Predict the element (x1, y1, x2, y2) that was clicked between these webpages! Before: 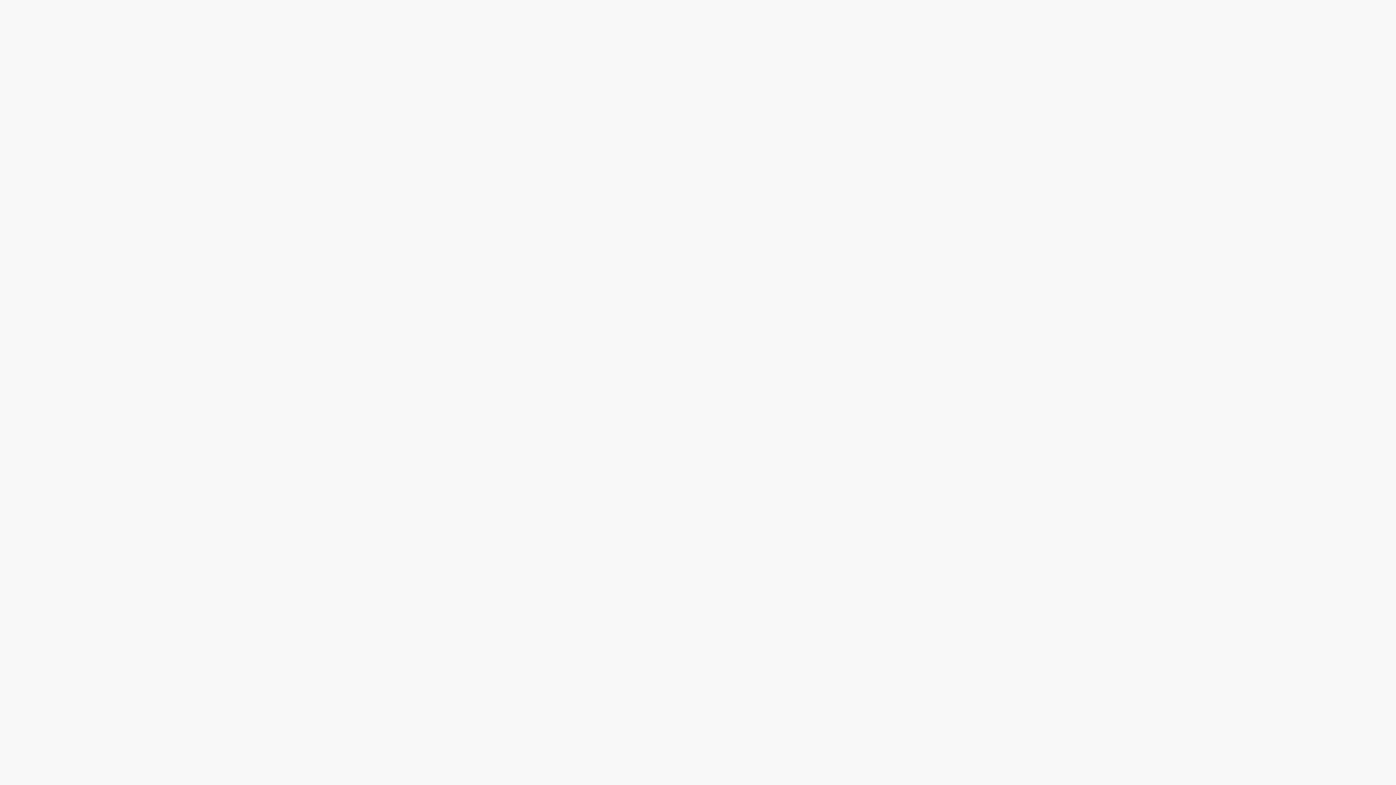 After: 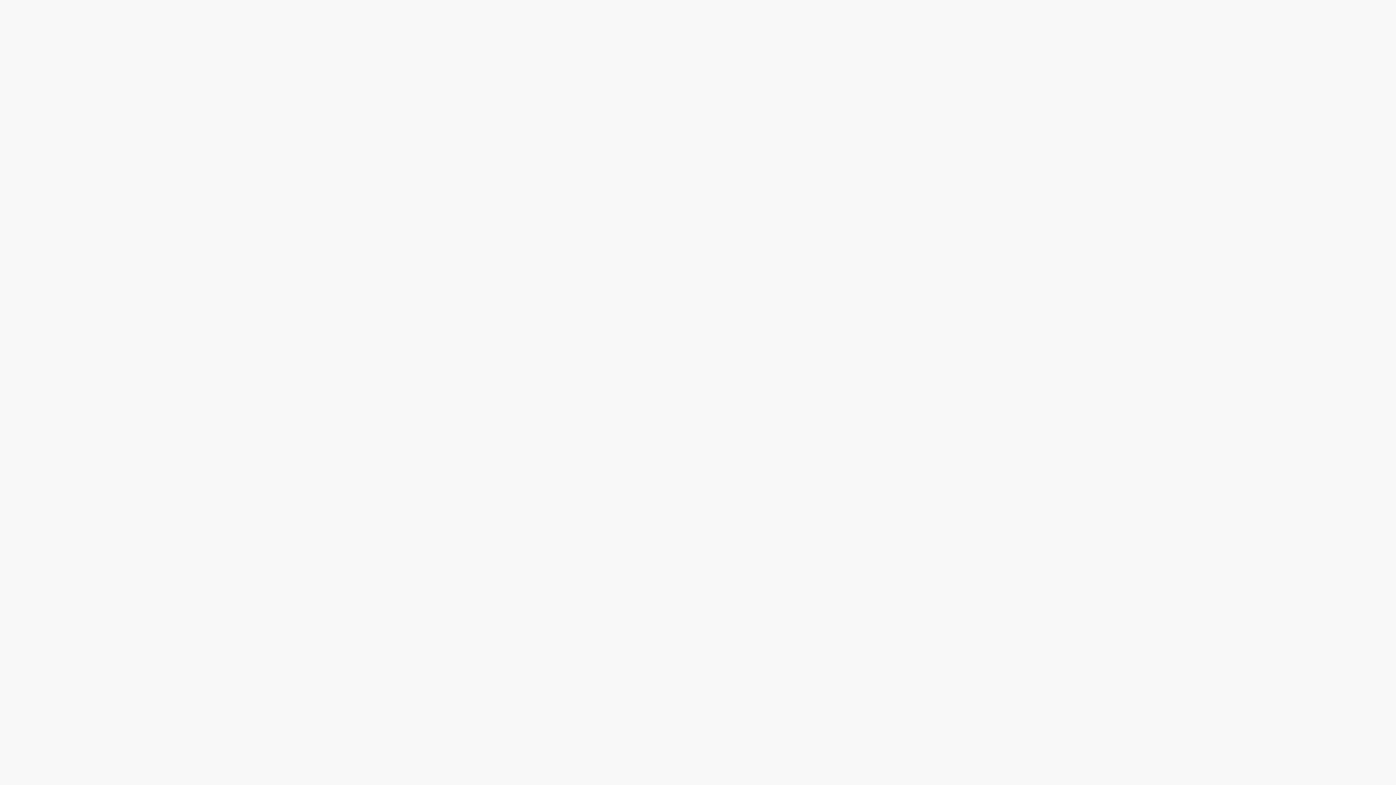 Action: bbox: (546, 774, 589, 789) label: Terms and Conditions